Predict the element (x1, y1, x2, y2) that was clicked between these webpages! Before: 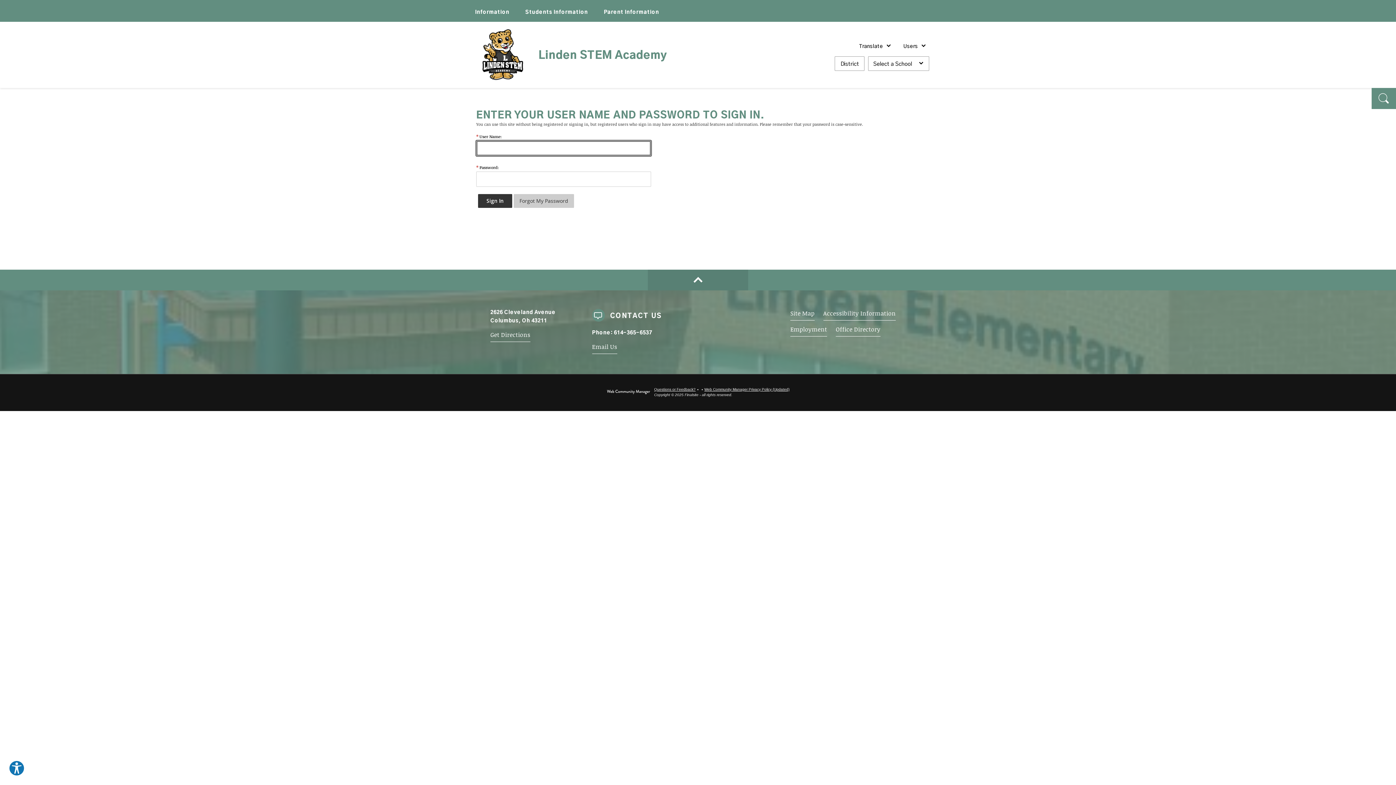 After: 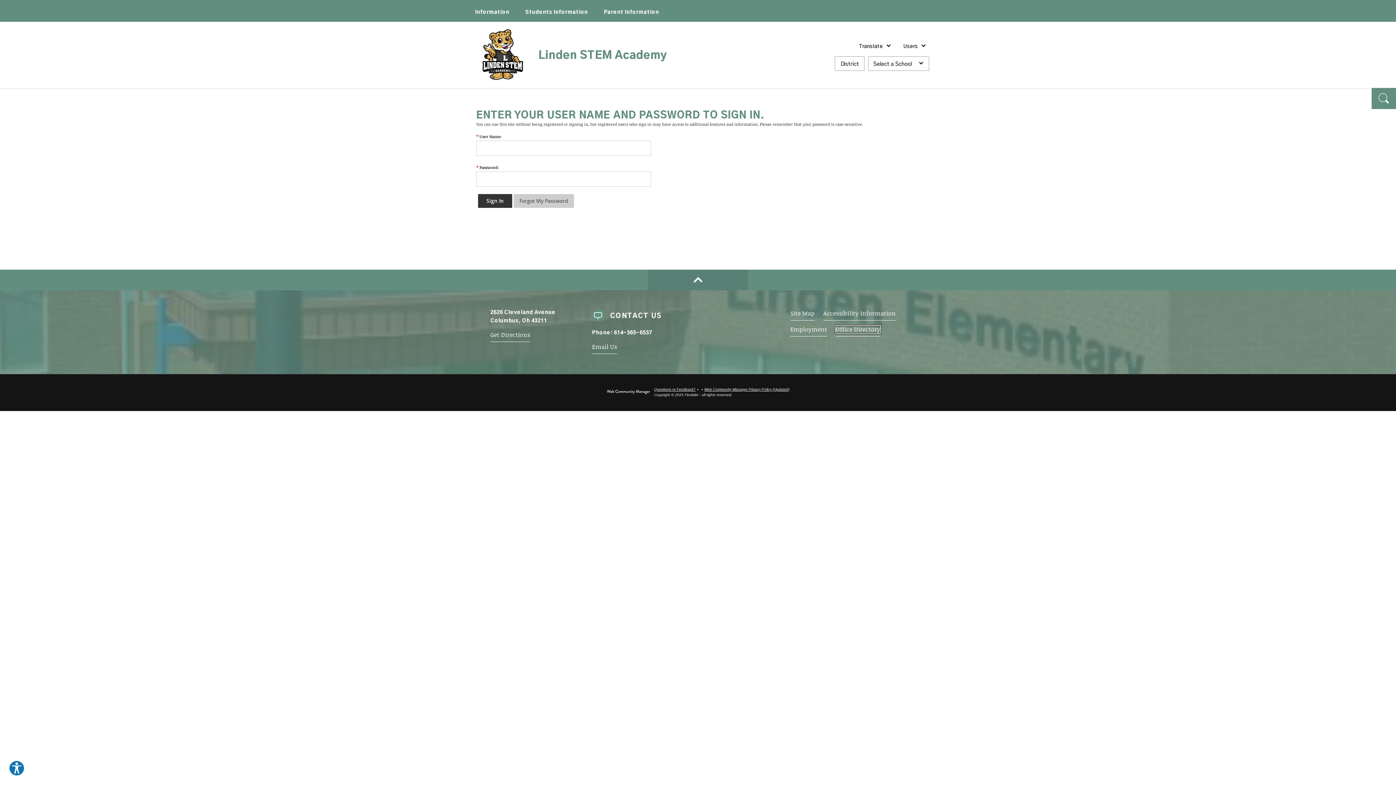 Action: bbox: (836, 325, 880, 333) label: Office Directory